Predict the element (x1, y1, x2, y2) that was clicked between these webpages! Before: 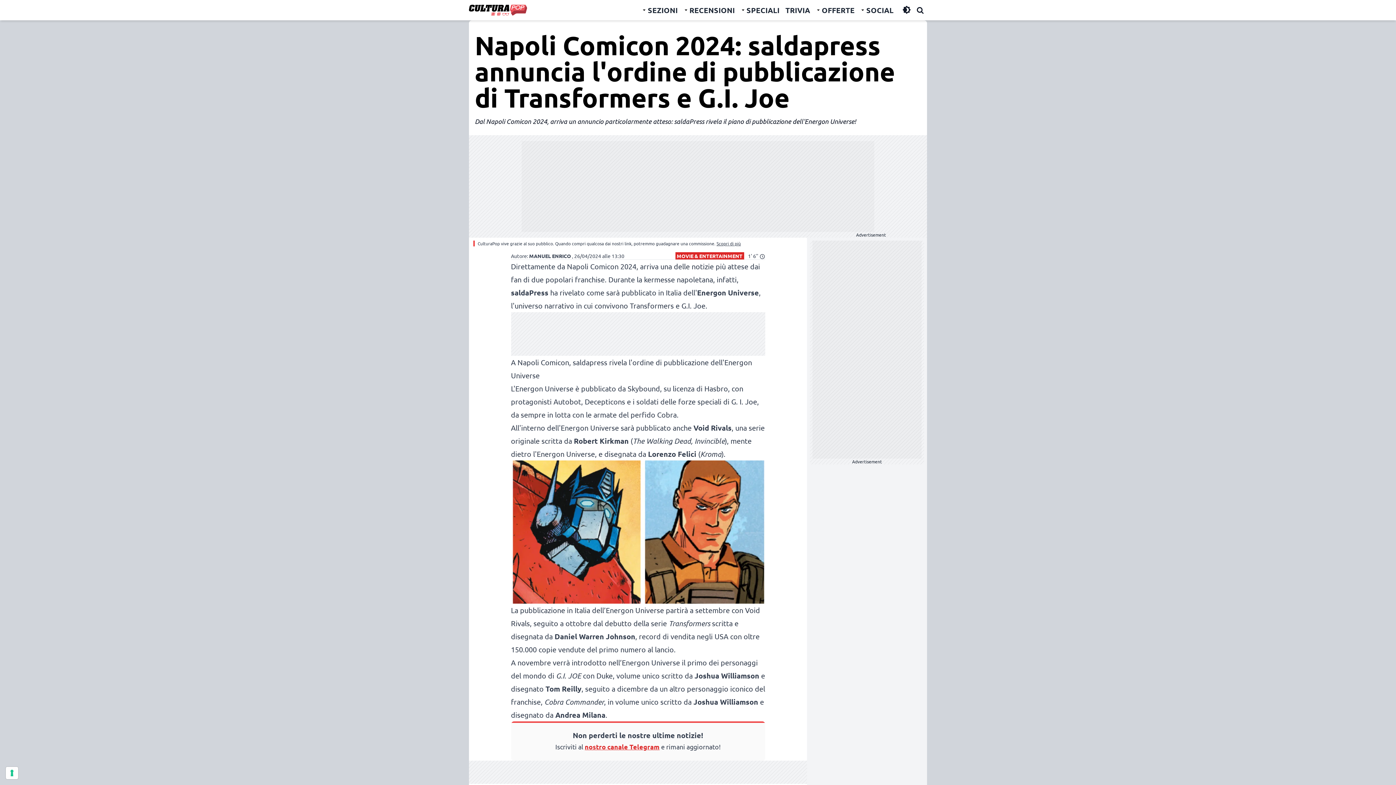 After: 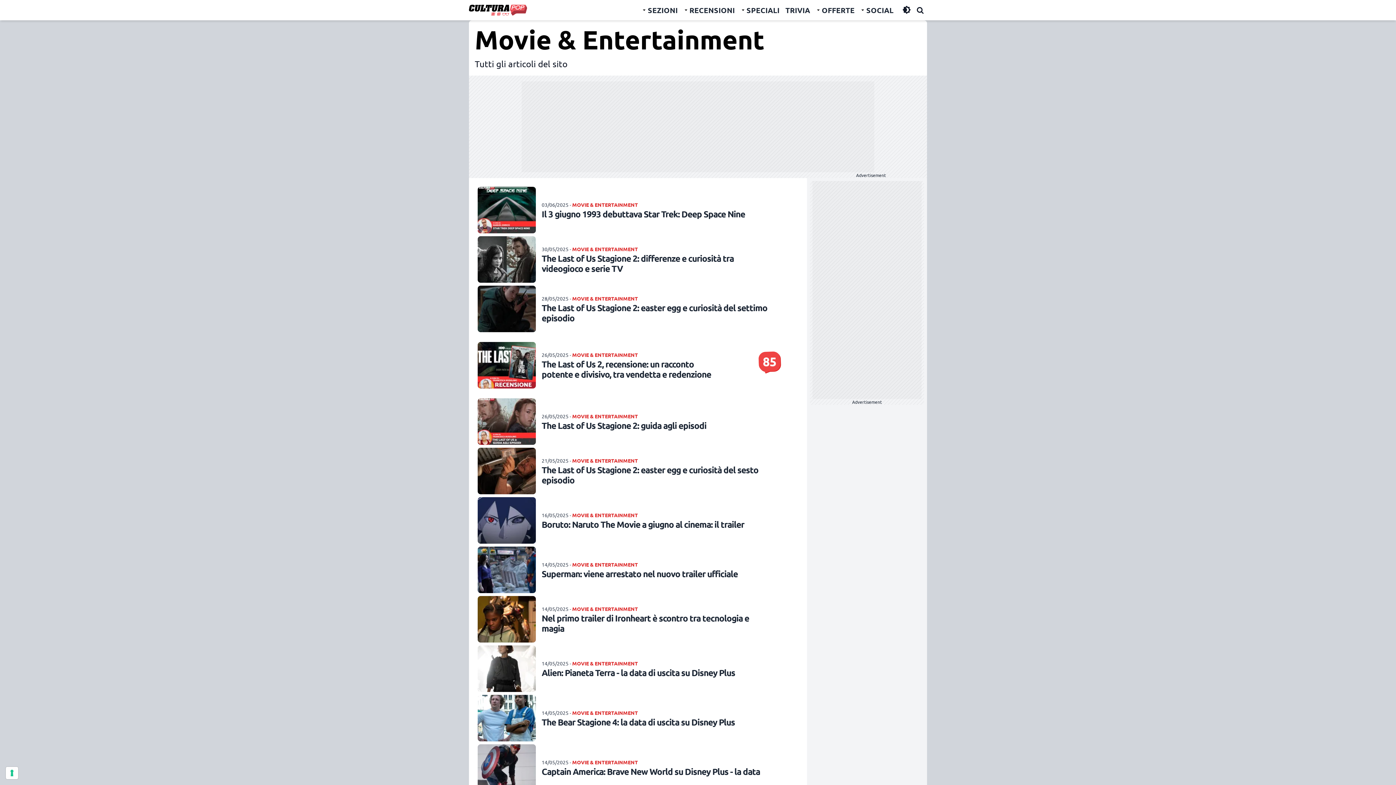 Action: label: MOVIE & ENTERTAINMENT bbox: (675, 252, 744, 259)